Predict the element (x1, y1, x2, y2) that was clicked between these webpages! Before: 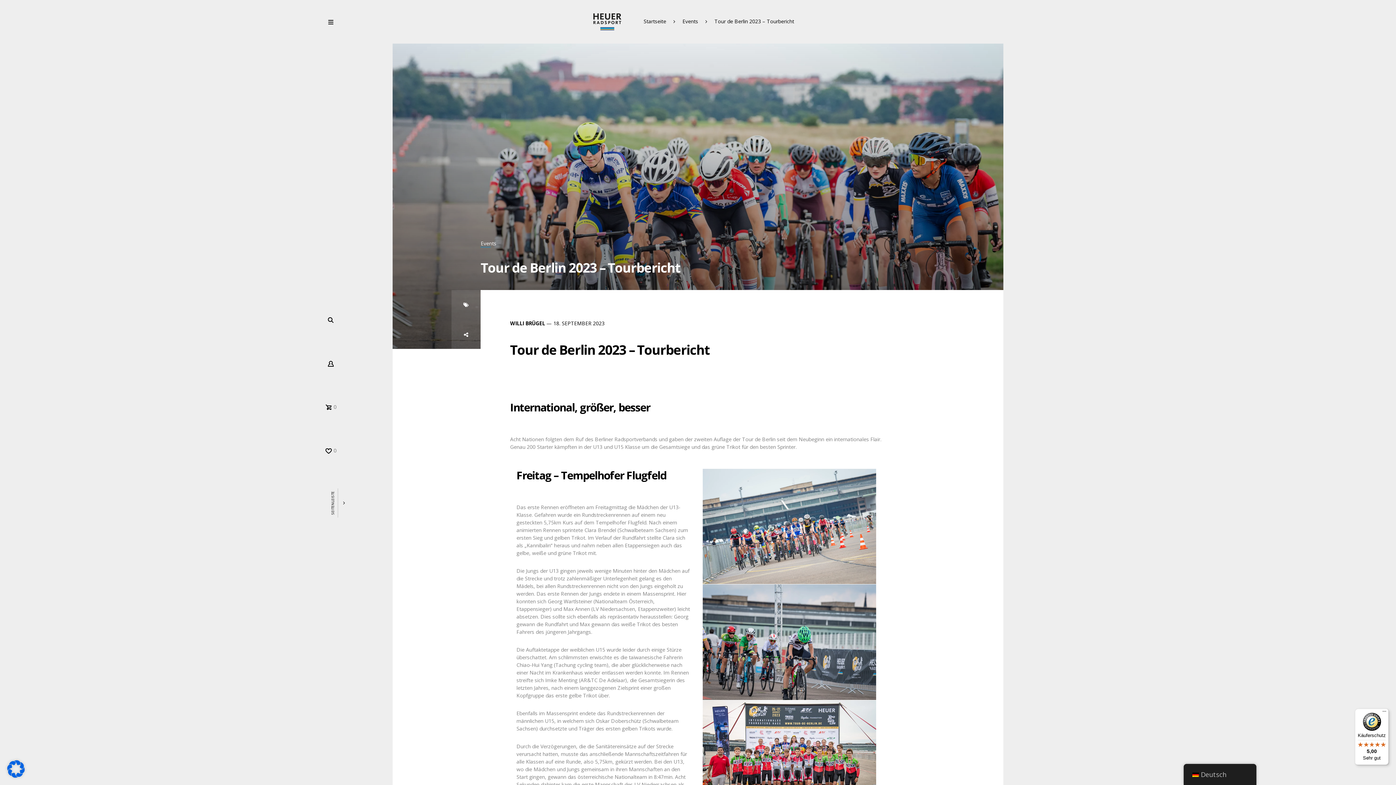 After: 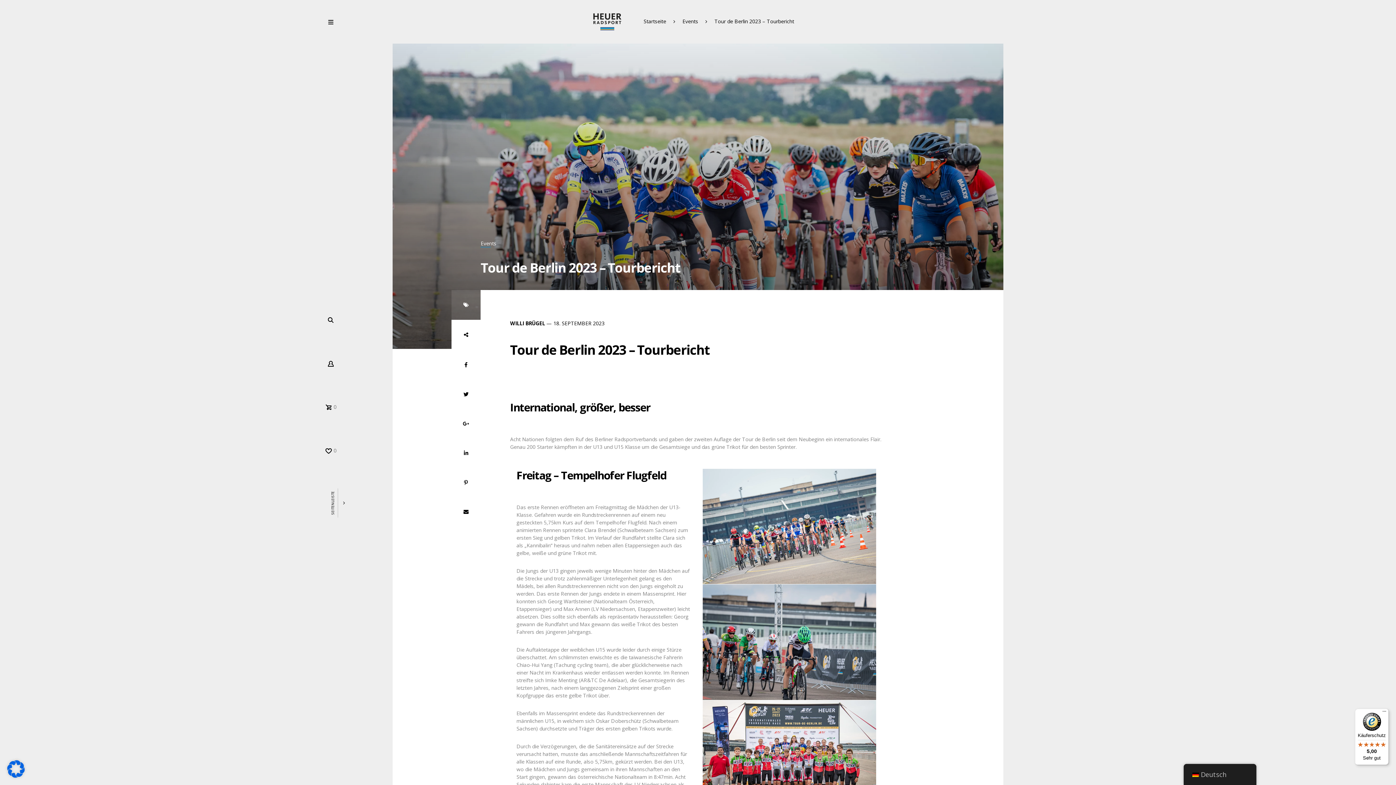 Action: bbox: (451, 320, 480, 349)